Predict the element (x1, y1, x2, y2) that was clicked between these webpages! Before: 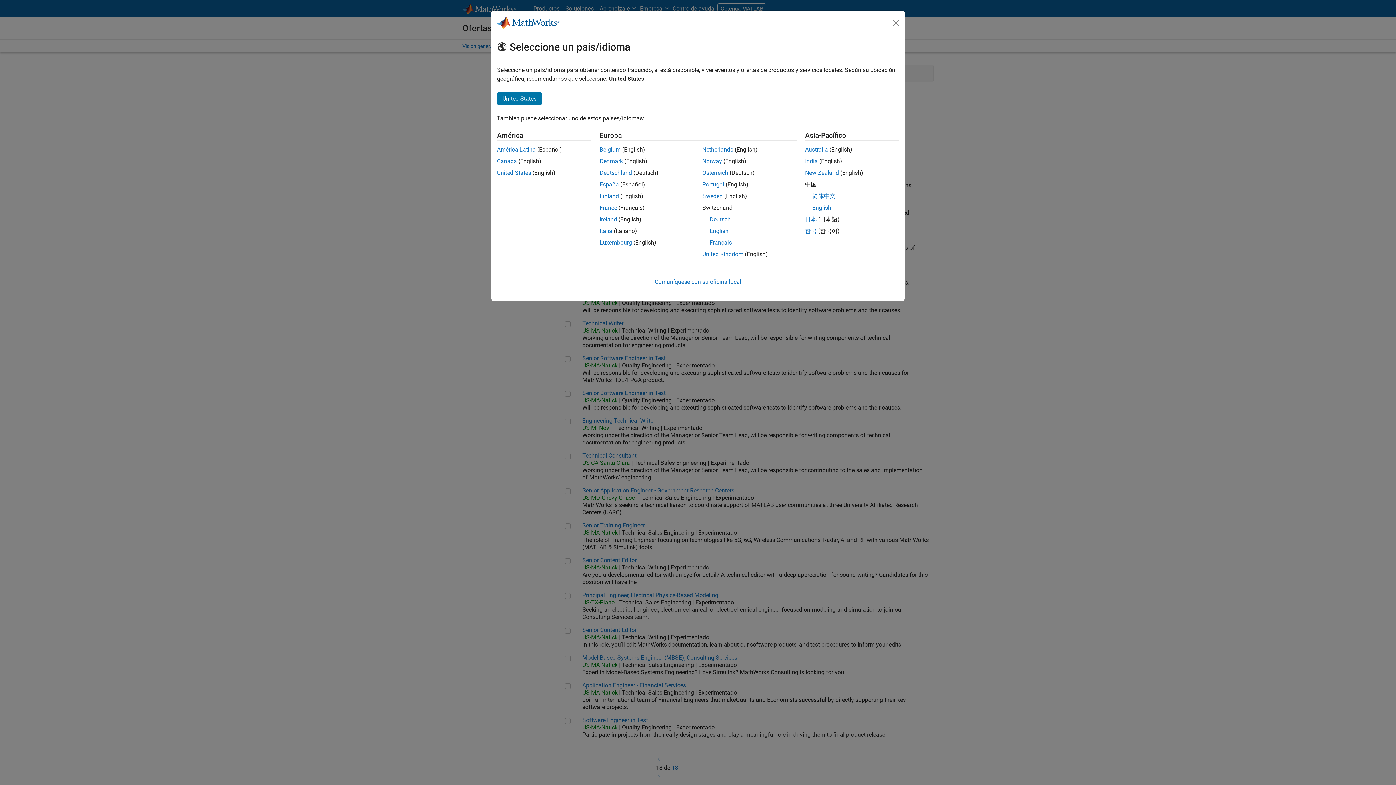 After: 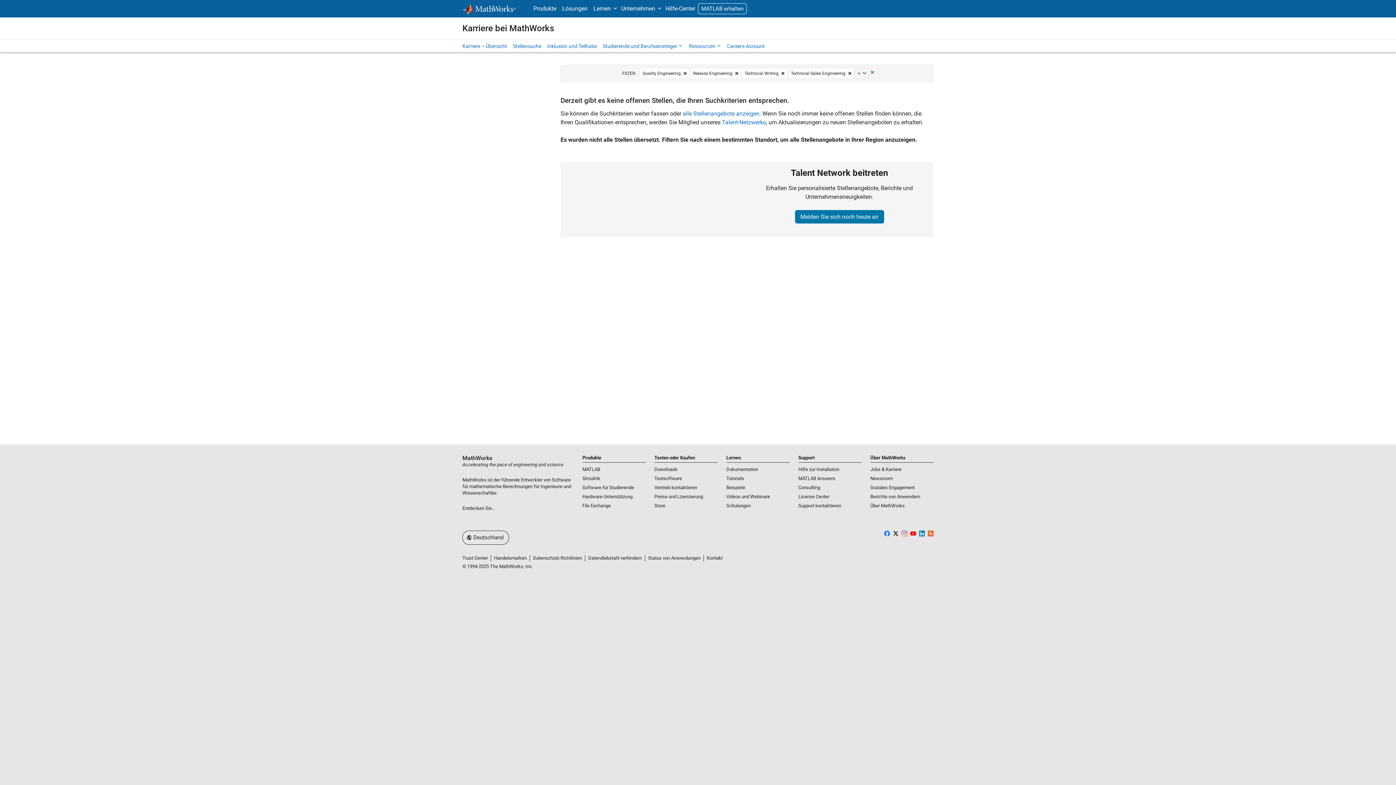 Action: label: Österreich bbox: (702, 169, 728, 176)